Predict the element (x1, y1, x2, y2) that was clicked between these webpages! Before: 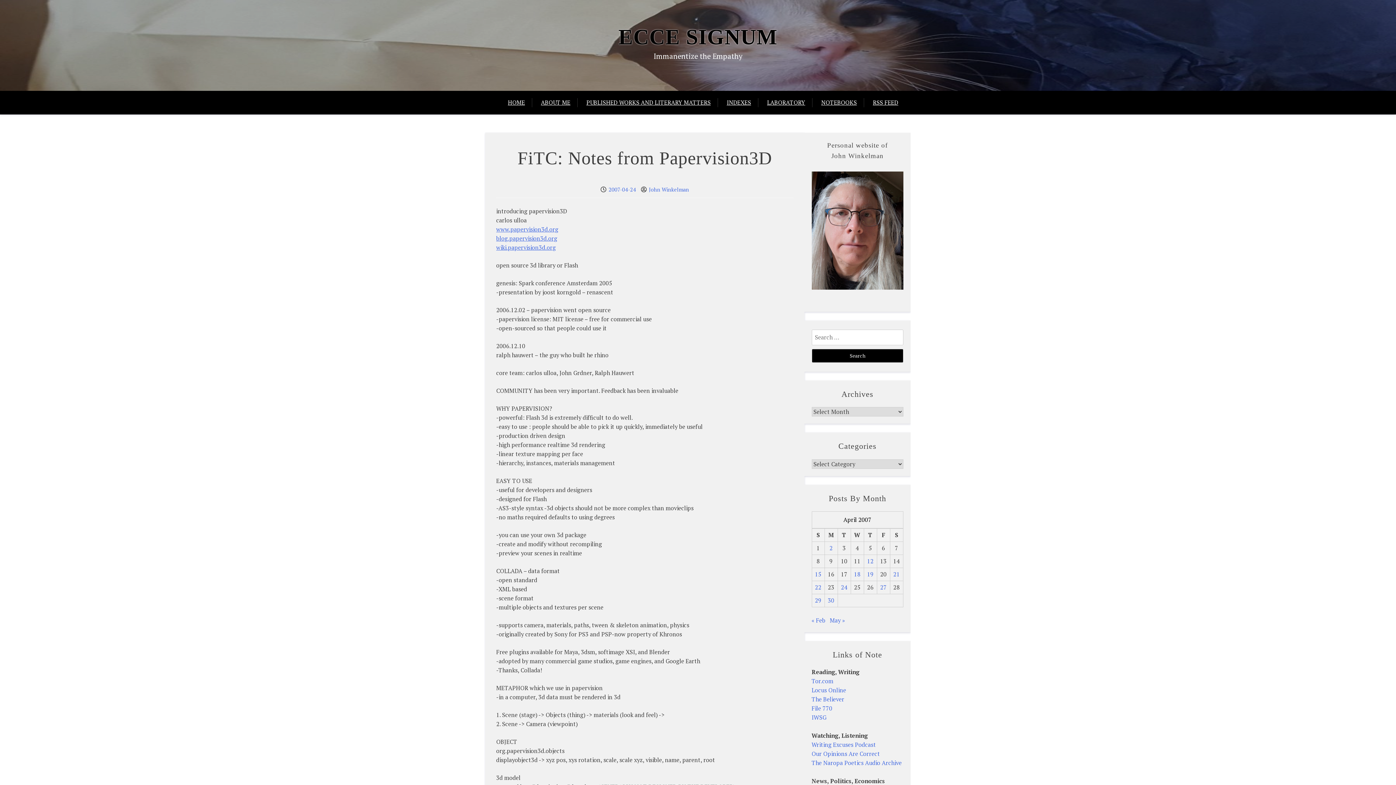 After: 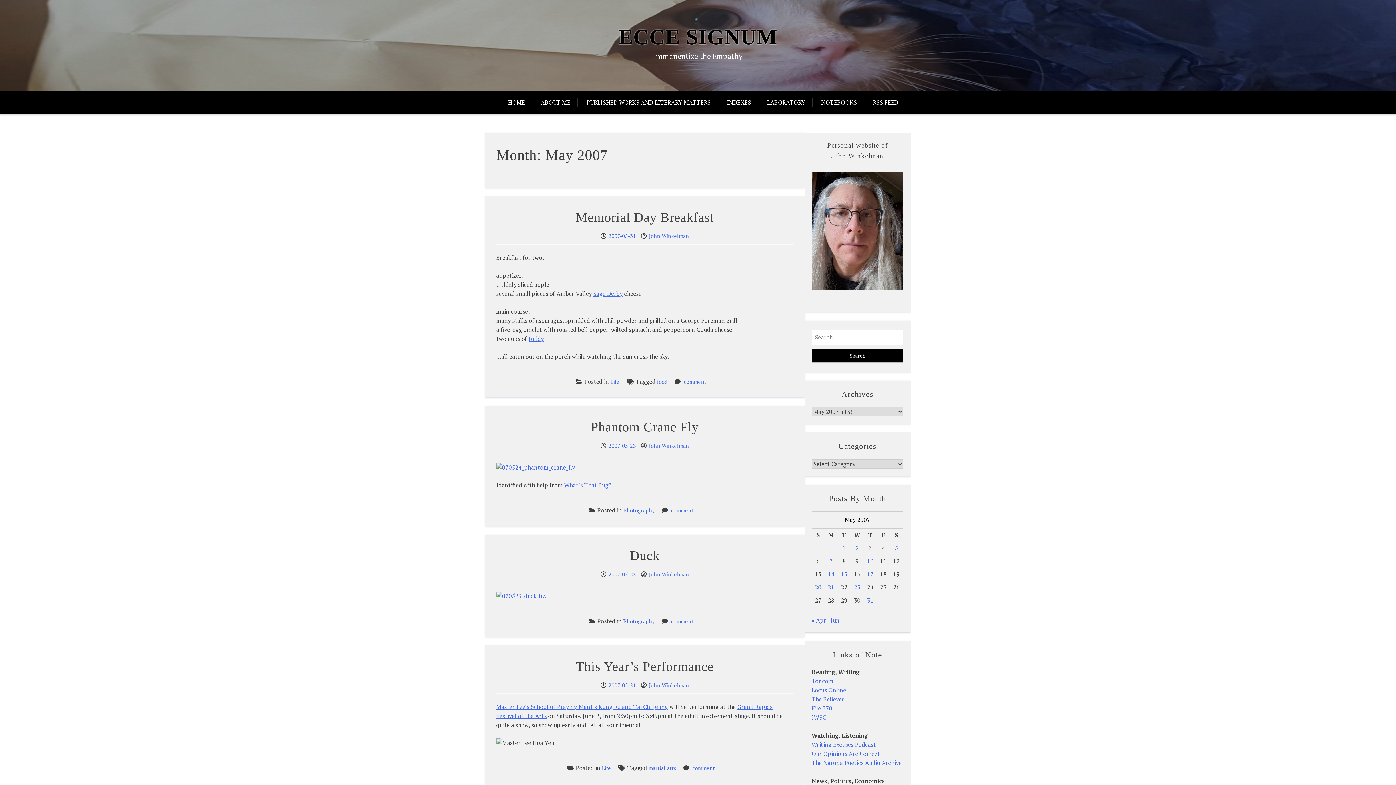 Action: label: May » bbox: (830, 616, 845, 624)